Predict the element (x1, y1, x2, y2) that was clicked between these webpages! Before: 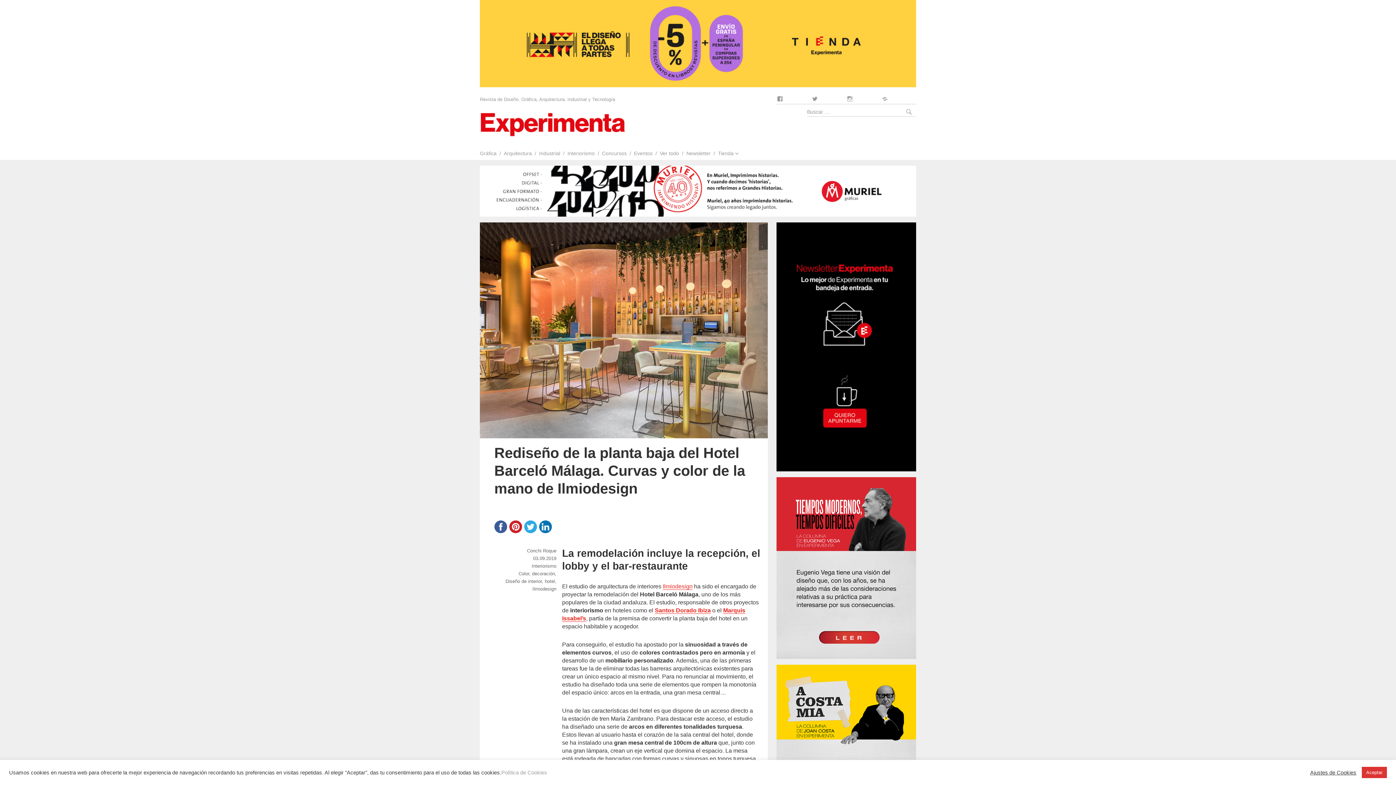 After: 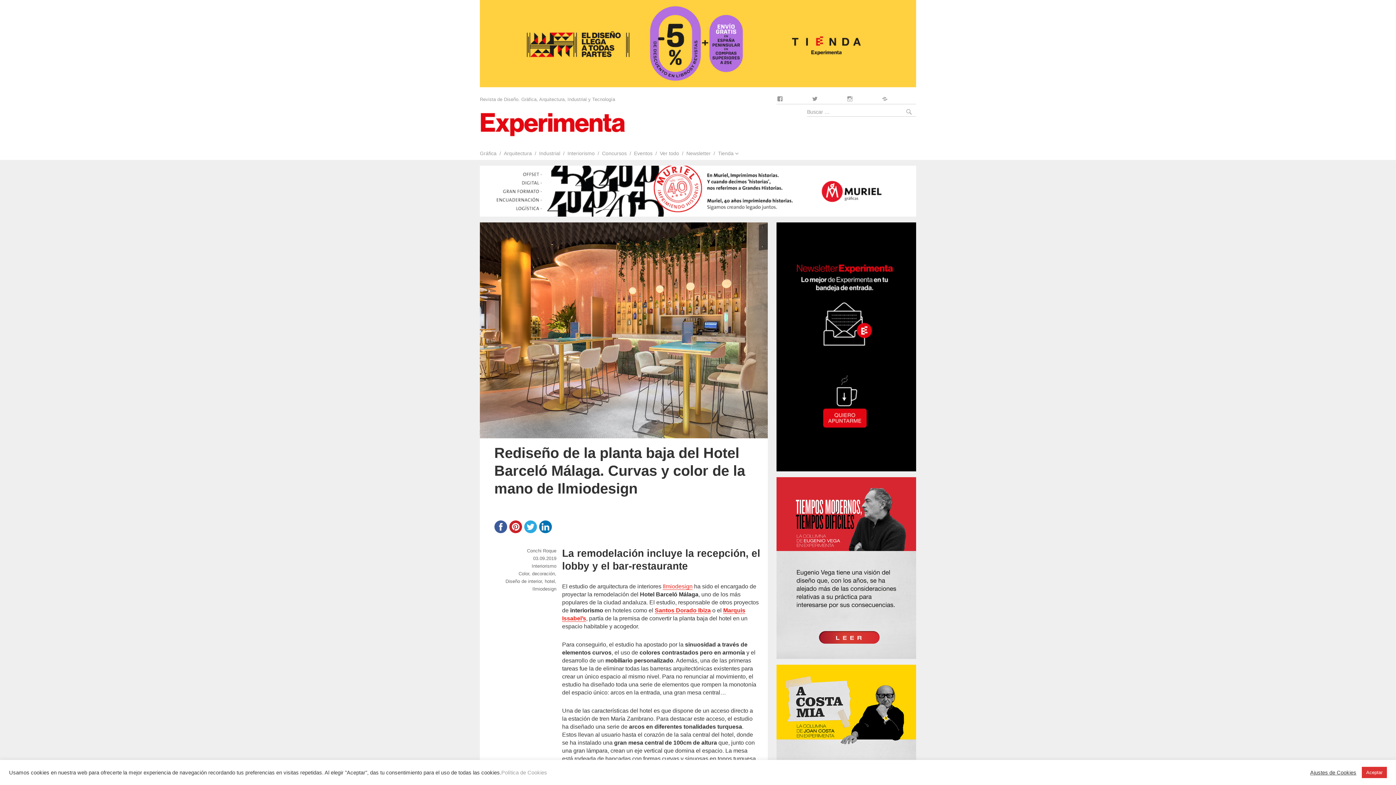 Action: bbox: (776, 222, 916, 471)